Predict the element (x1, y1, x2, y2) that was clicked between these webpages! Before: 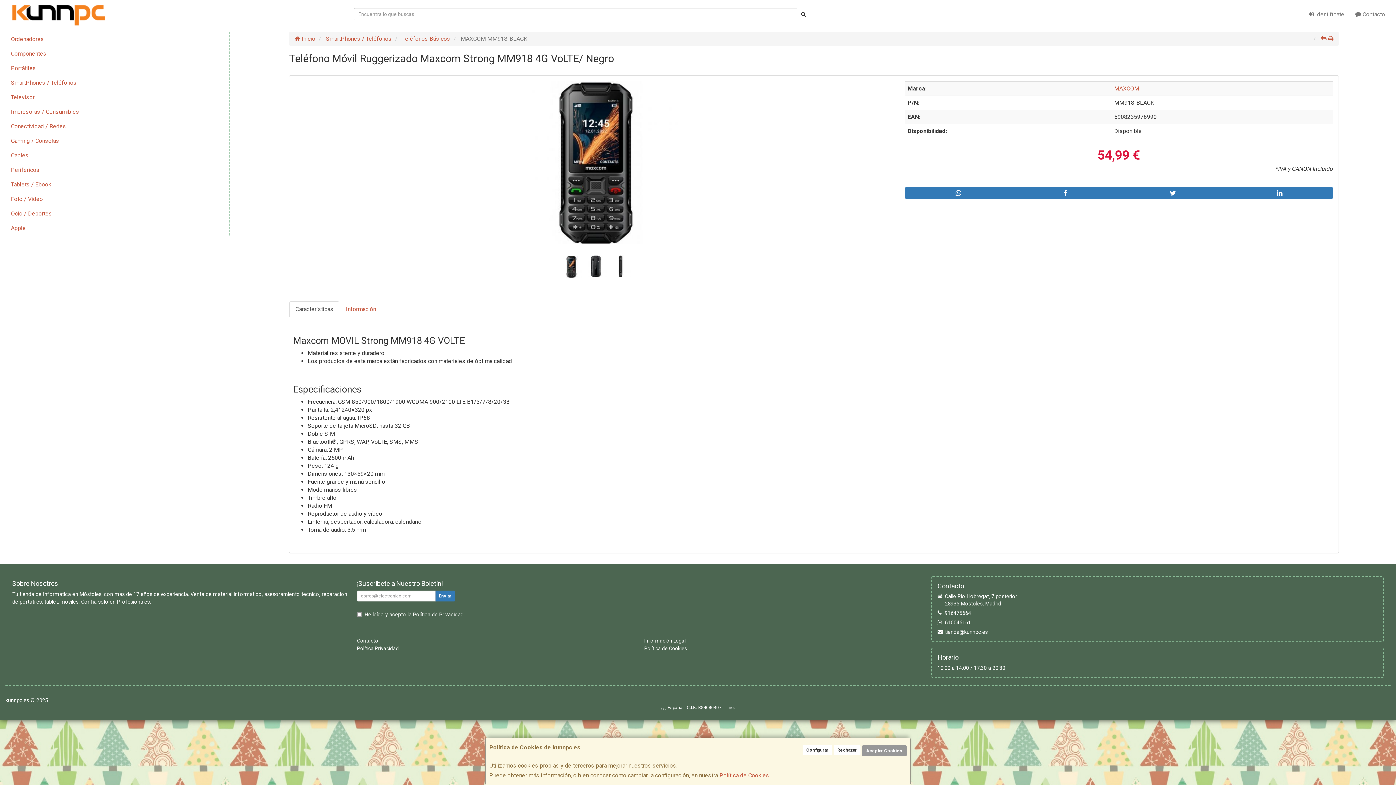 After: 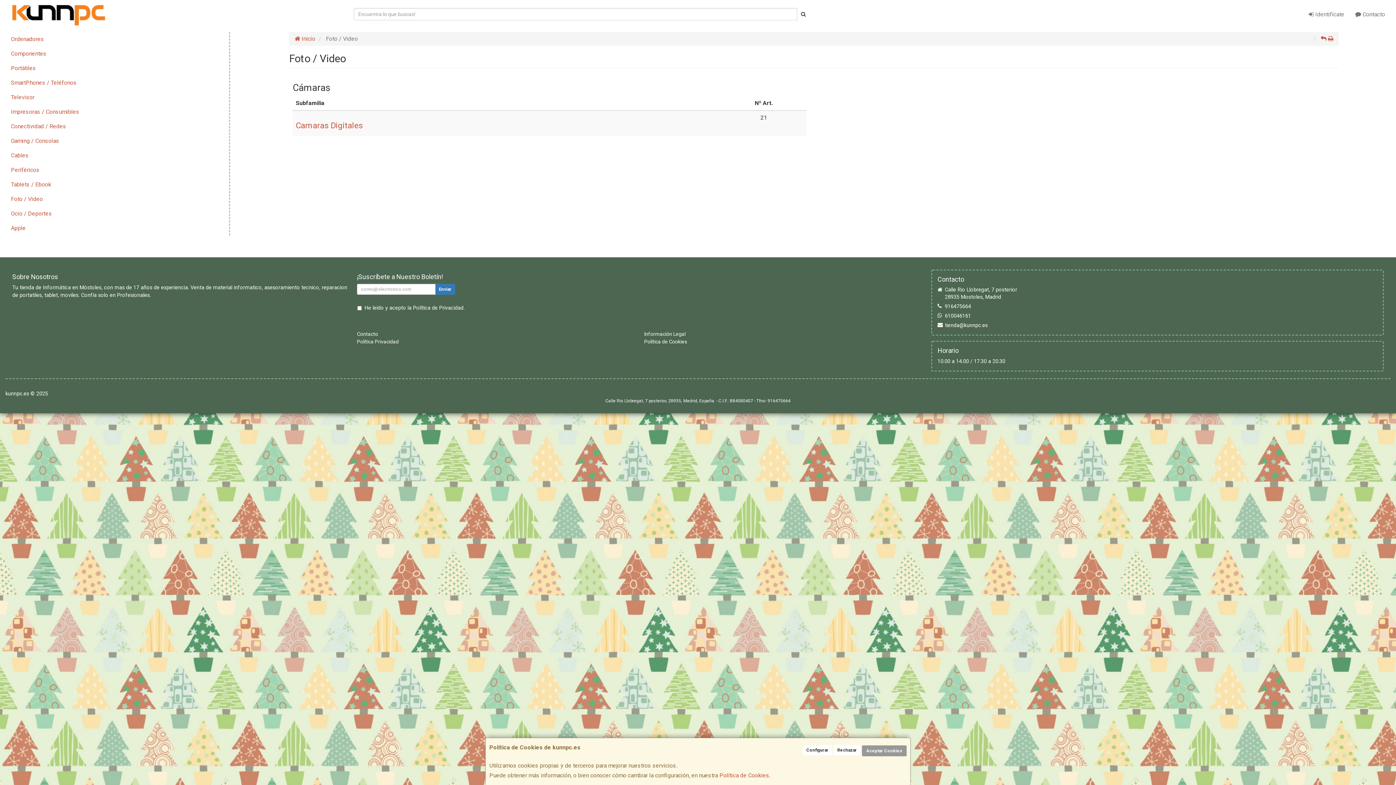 Action: label: Foto / Video bbox: (5, 192, 229, 206)